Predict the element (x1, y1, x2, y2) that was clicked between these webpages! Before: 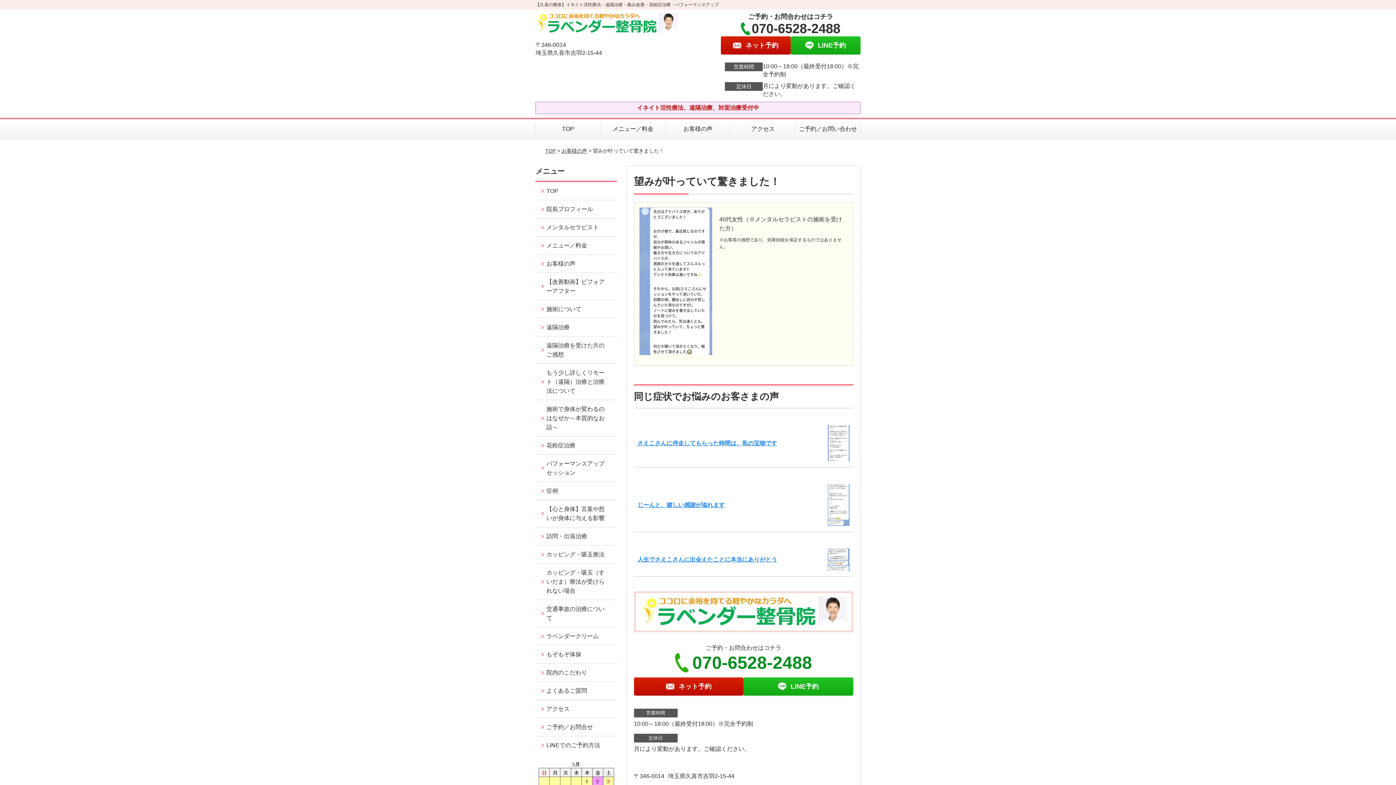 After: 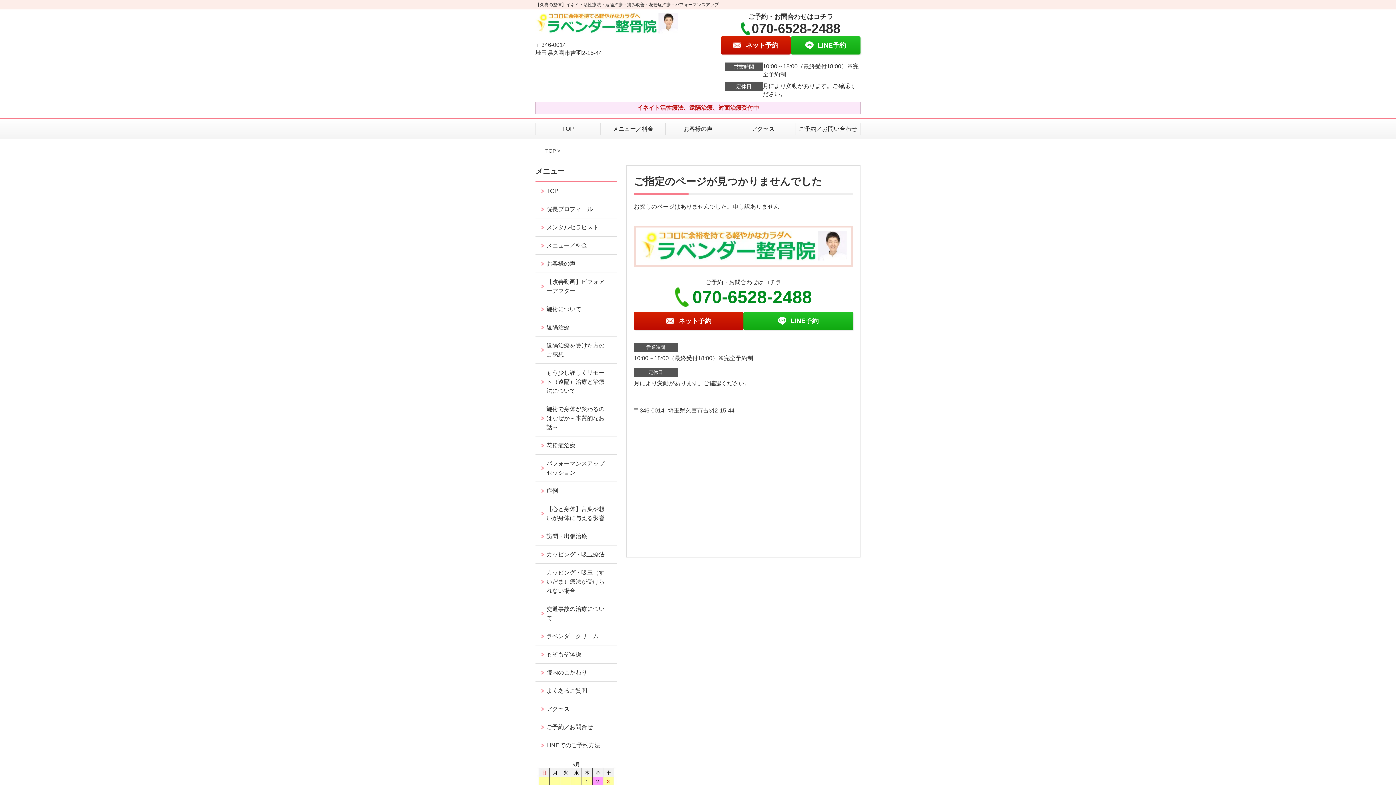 Action: bbox: (535, 436, 616, 454) label: 花粉症治療